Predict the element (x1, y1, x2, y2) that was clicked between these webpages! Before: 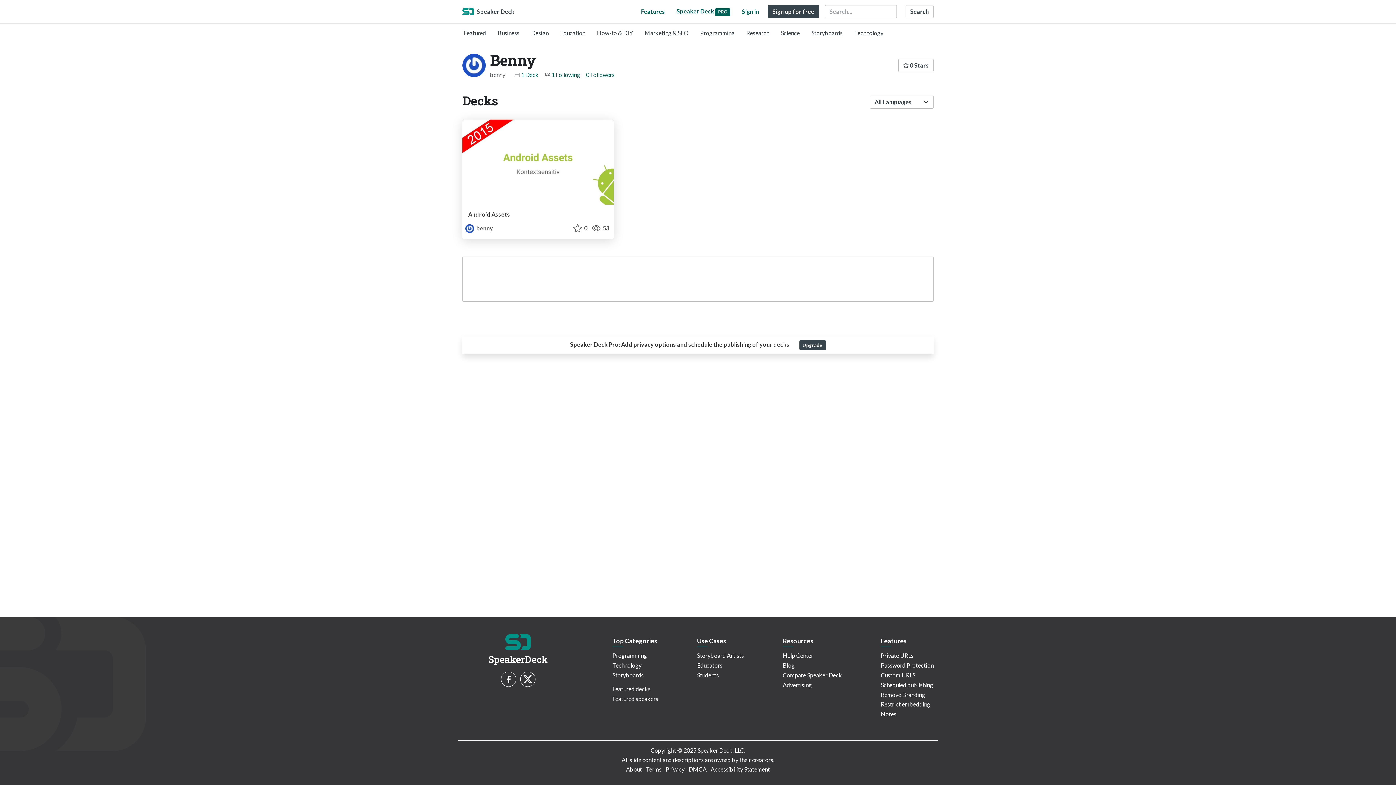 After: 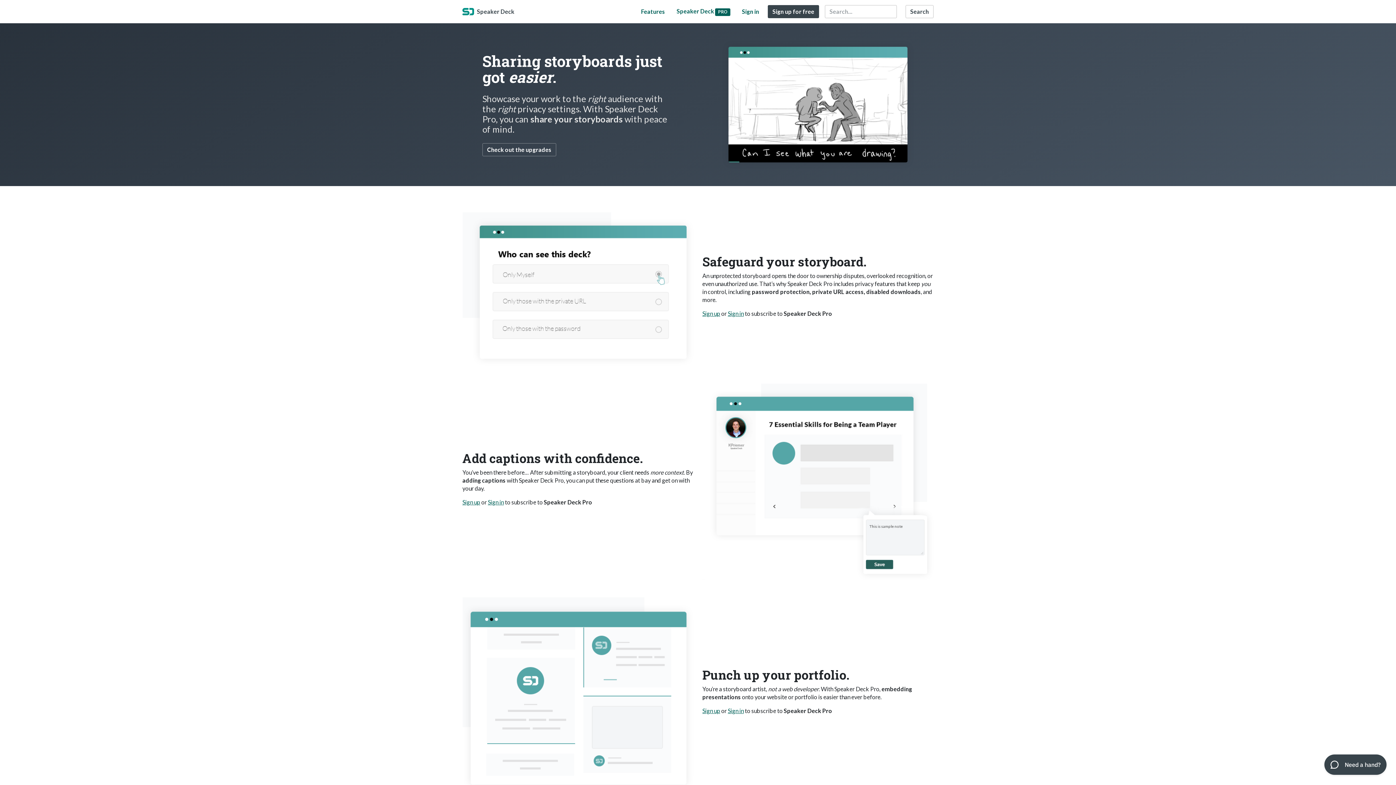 Action: label: Storyboard Artists bbox: (697, 652, 744, 659)